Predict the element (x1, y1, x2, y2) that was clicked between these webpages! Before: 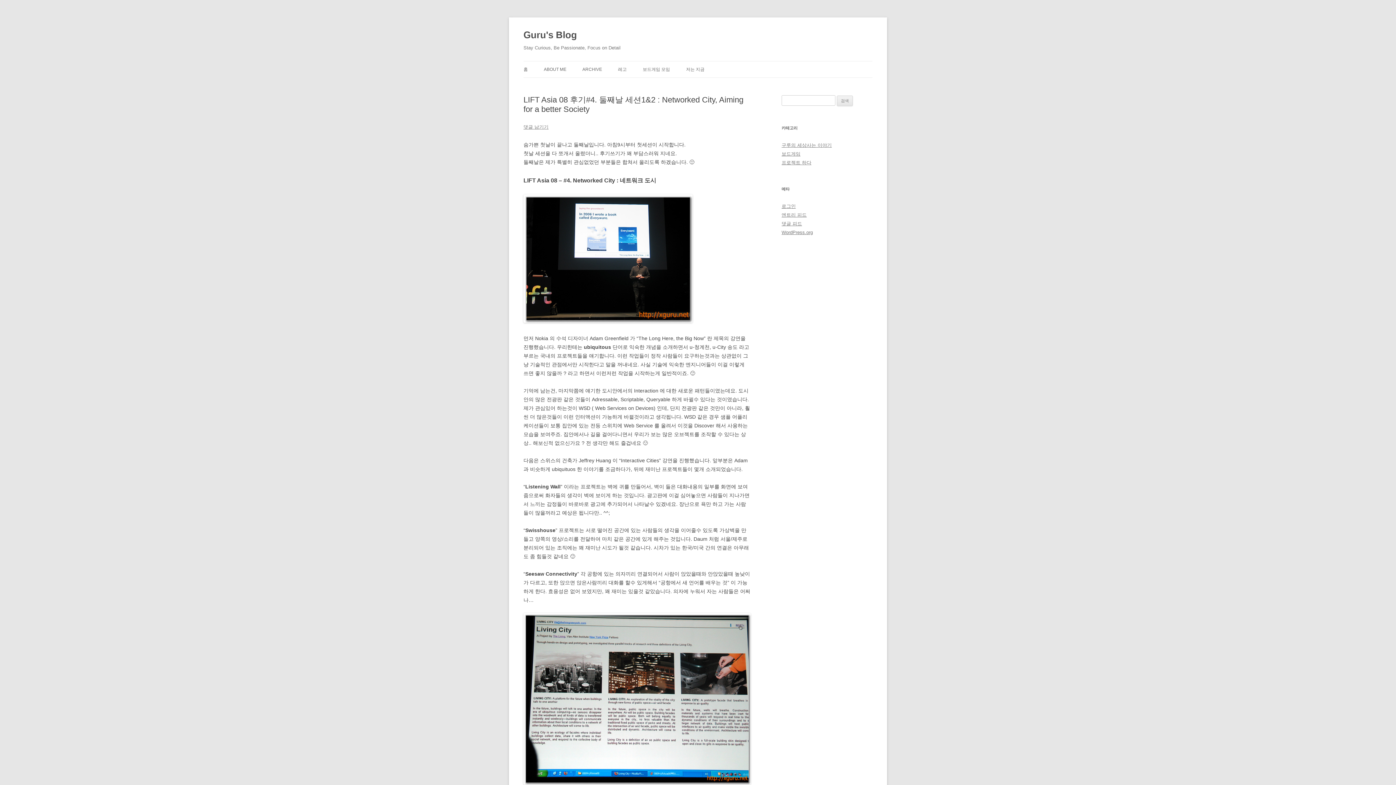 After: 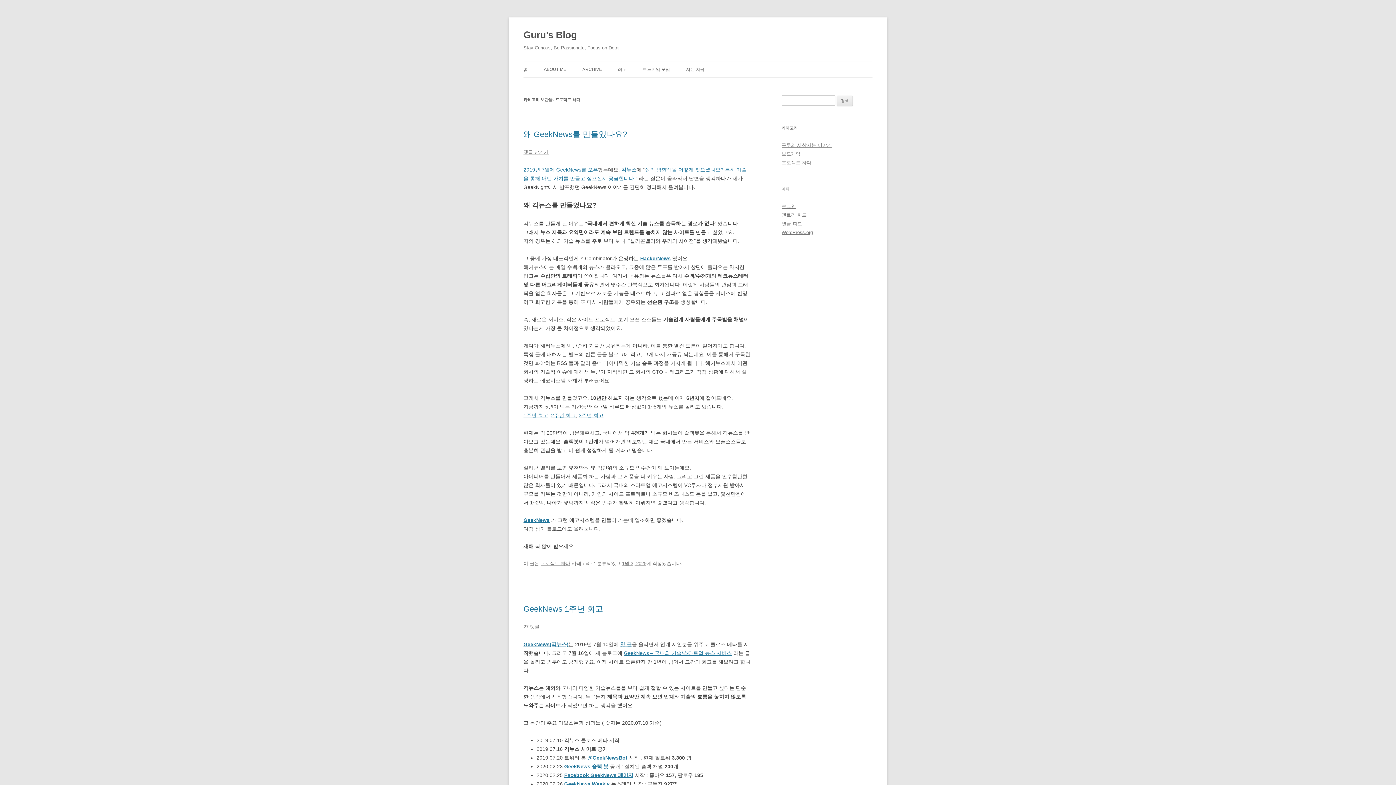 Action: bbox: (781, 160, 811, 165) label: 프로젝트 하다